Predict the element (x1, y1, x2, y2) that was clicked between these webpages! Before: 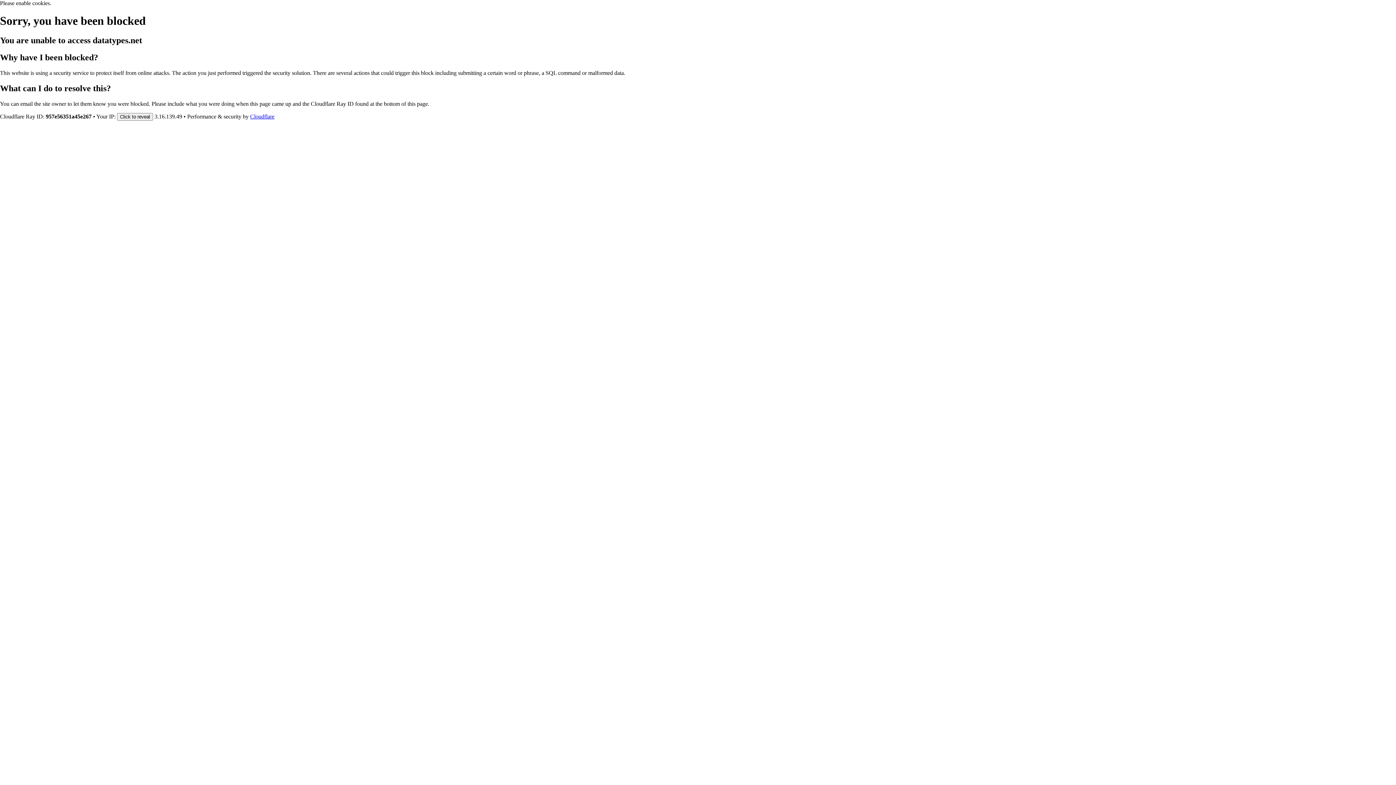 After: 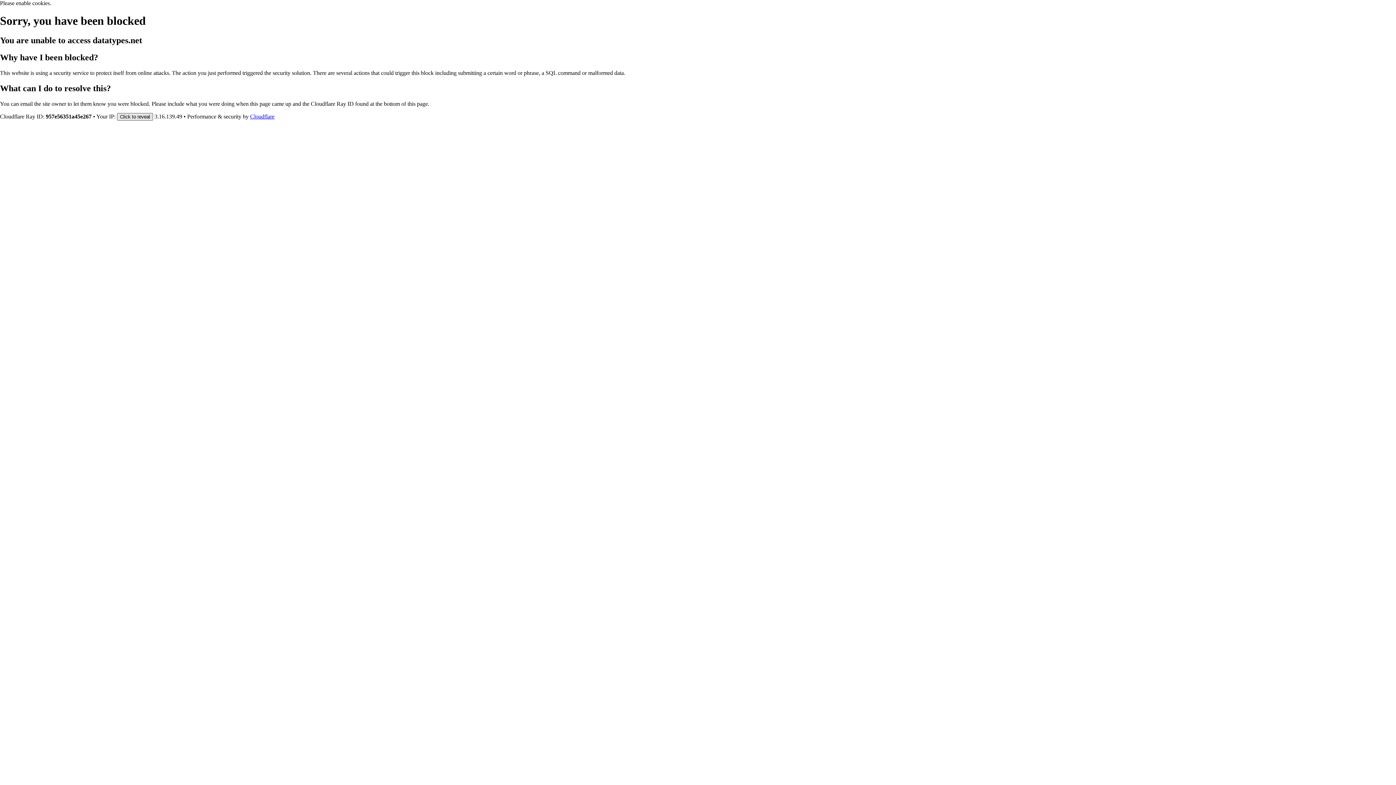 Action: bbox: (117, 112, 153, 120) label: Click to reveal